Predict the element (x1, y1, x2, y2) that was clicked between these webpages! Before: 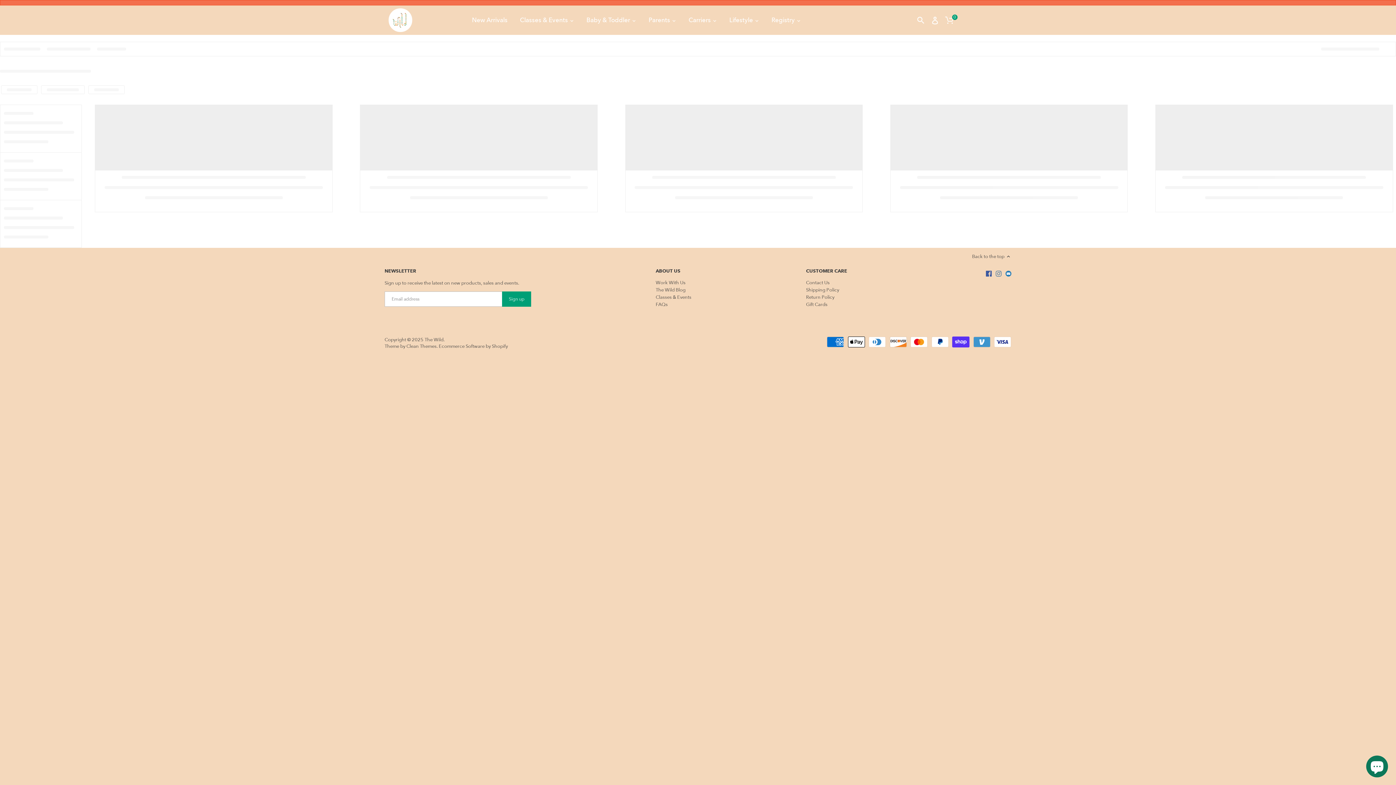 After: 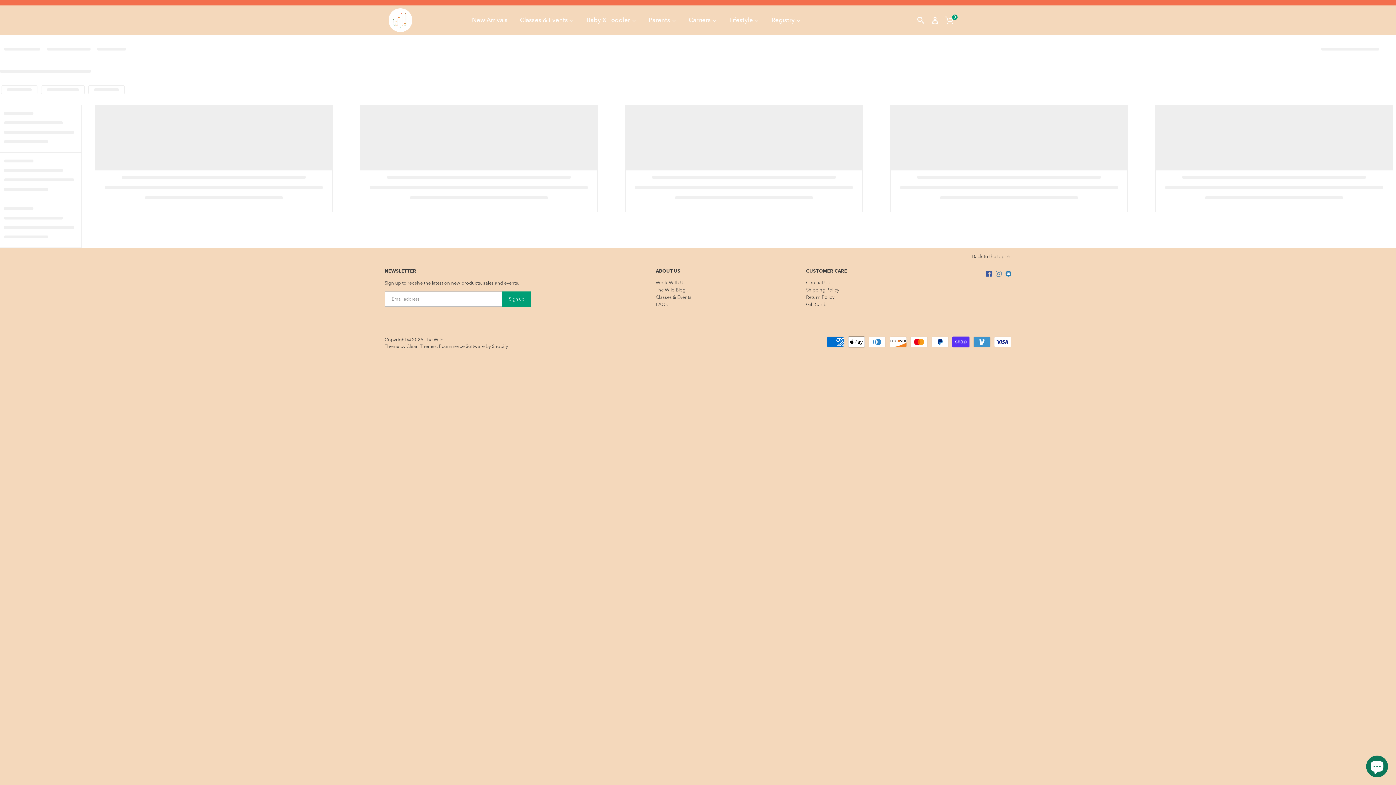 Action: label: Parents bbox: (642, 11, 676, 29)